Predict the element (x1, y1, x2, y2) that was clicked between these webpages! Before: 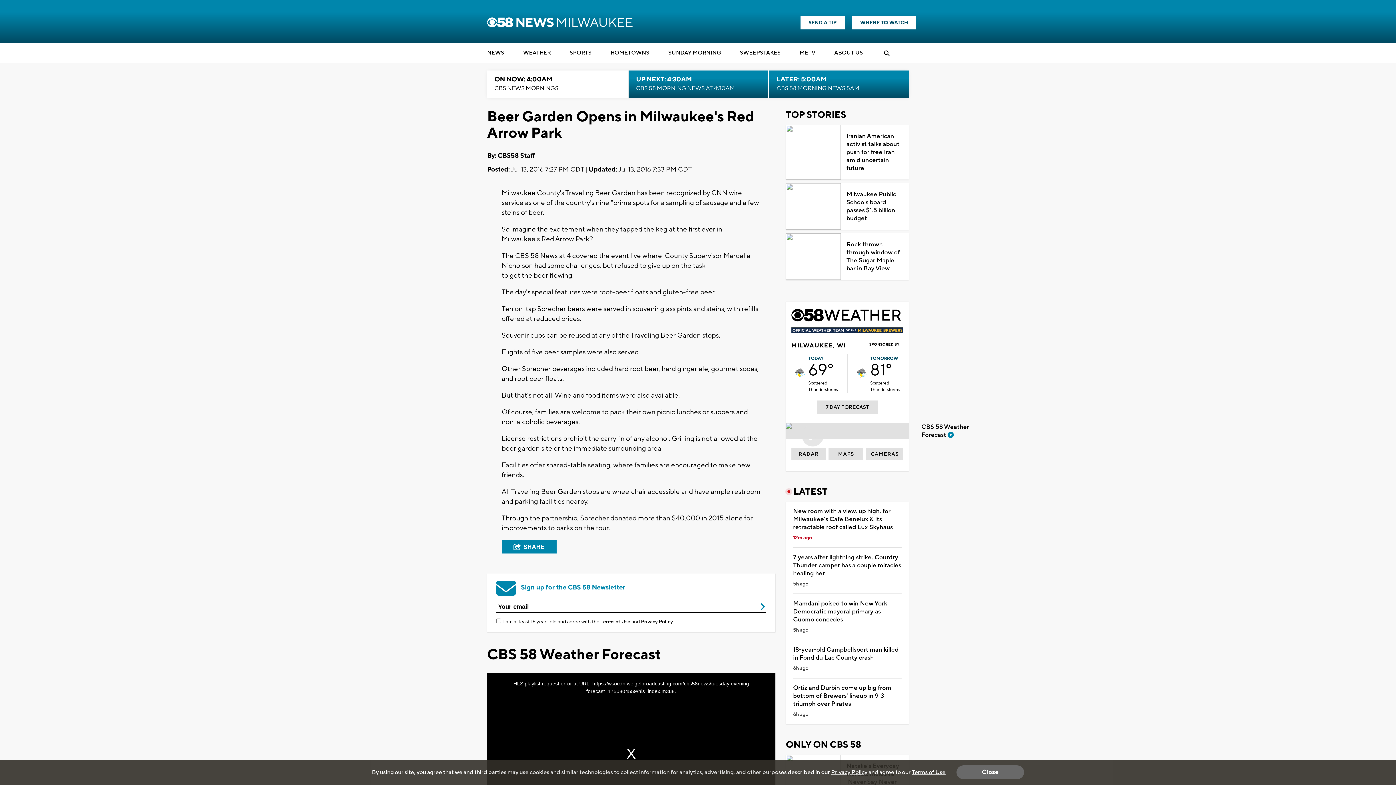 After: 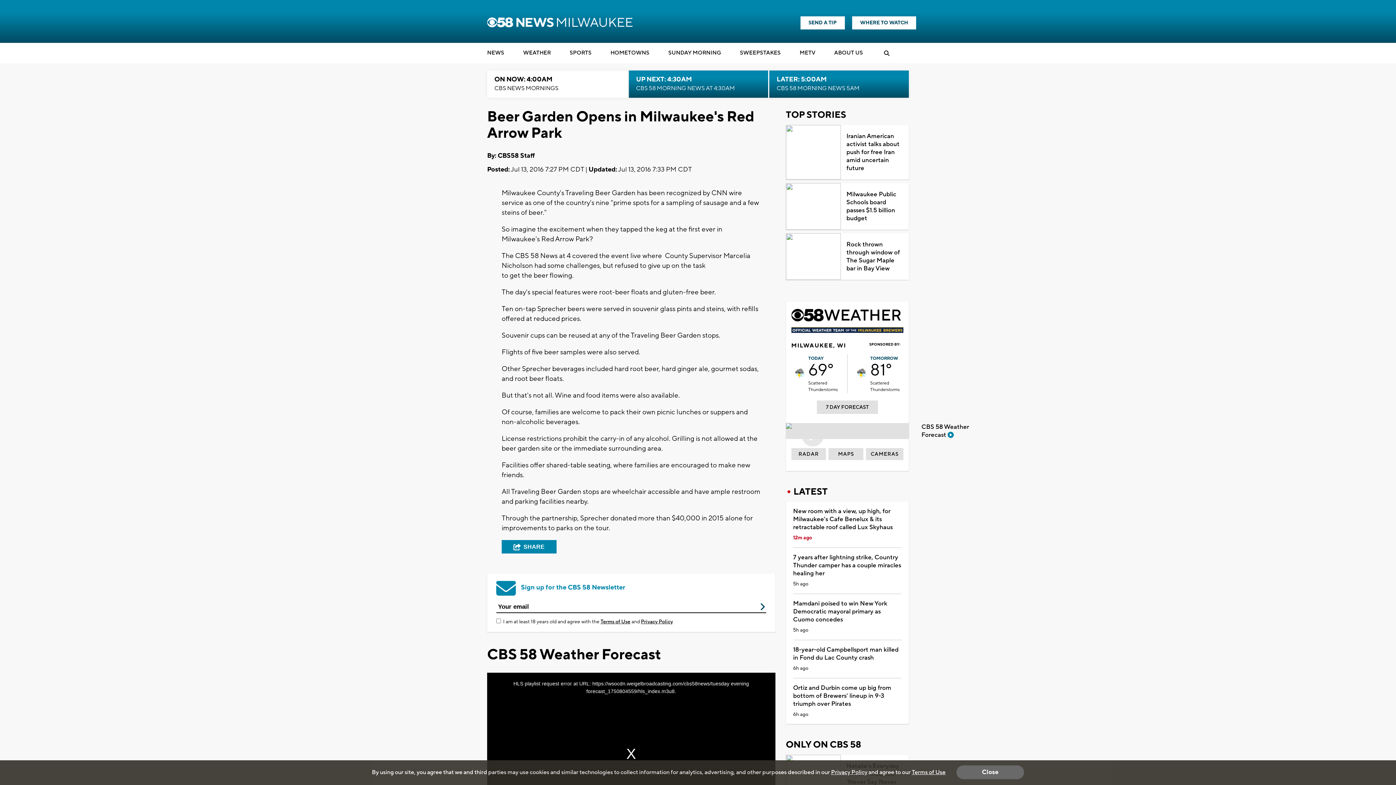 Action: bbox: (757, 602, 768, 613)